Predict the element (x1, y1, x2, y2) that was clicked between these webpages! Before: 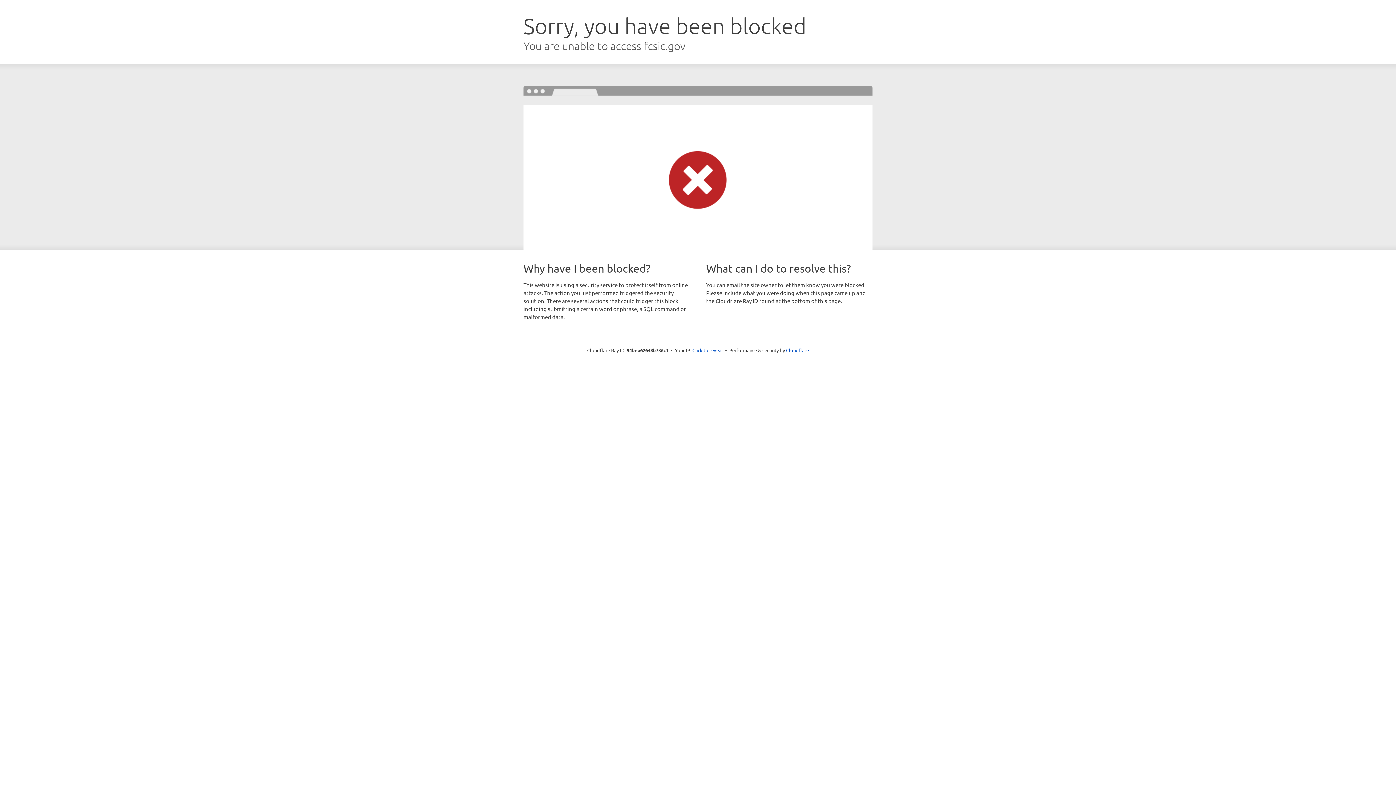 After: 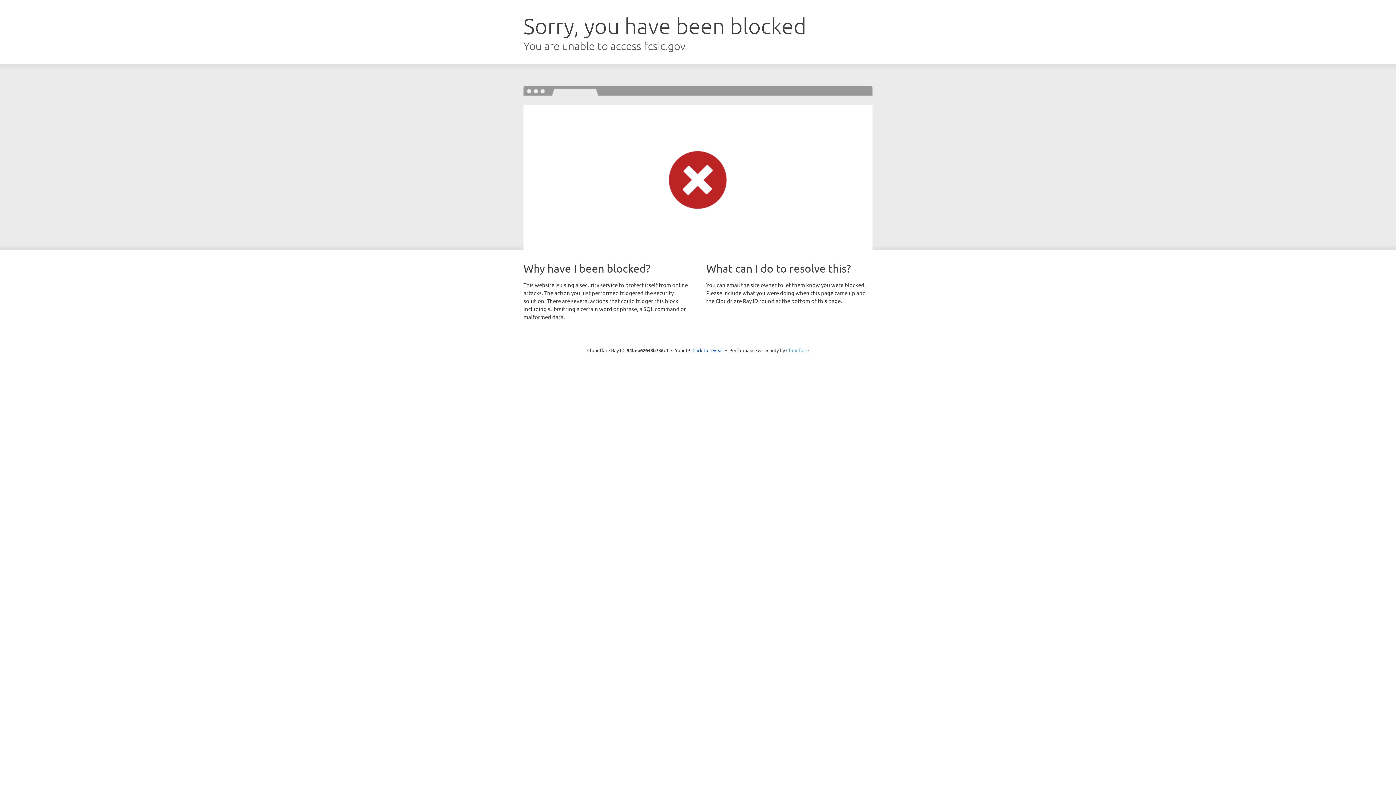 Action: bbox: (786, 347, 809, 353) label: Cloudflare